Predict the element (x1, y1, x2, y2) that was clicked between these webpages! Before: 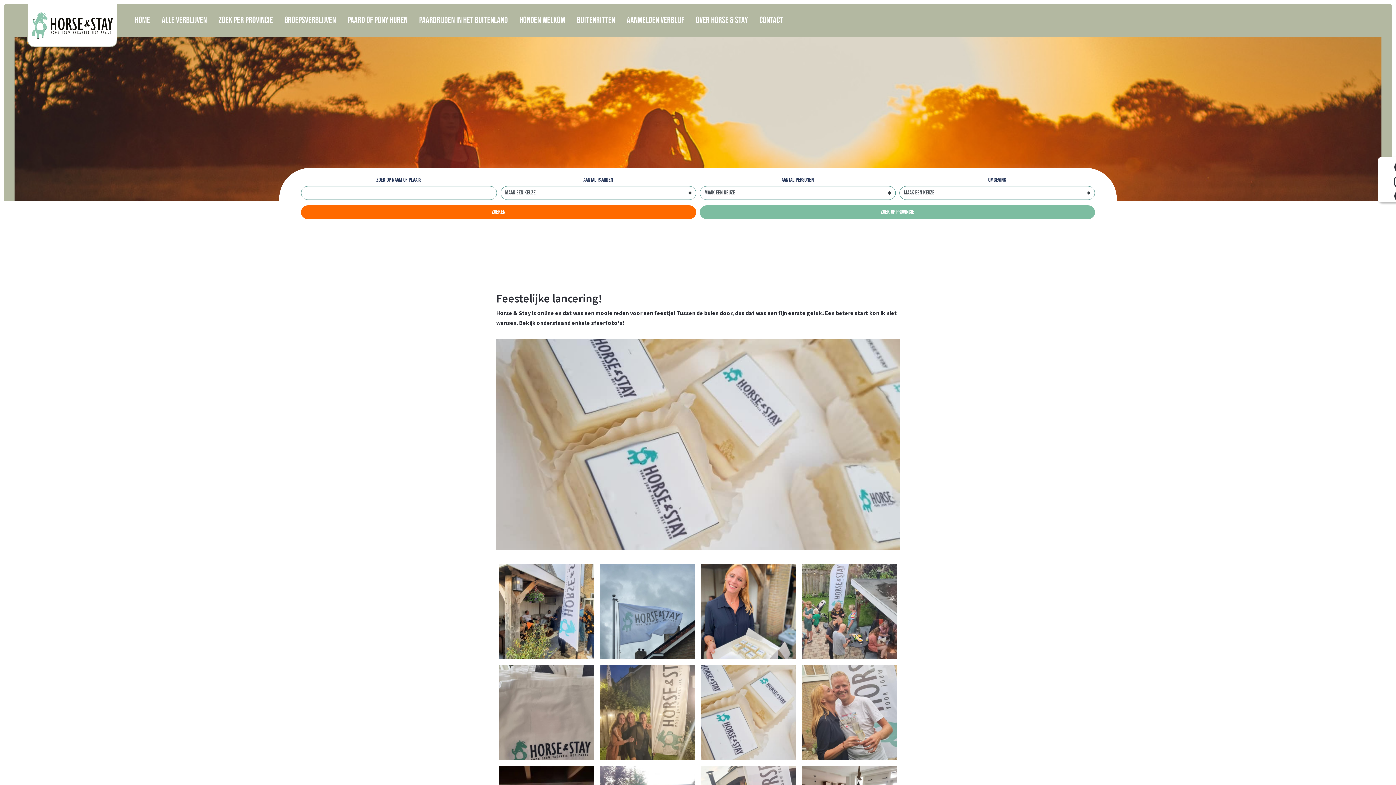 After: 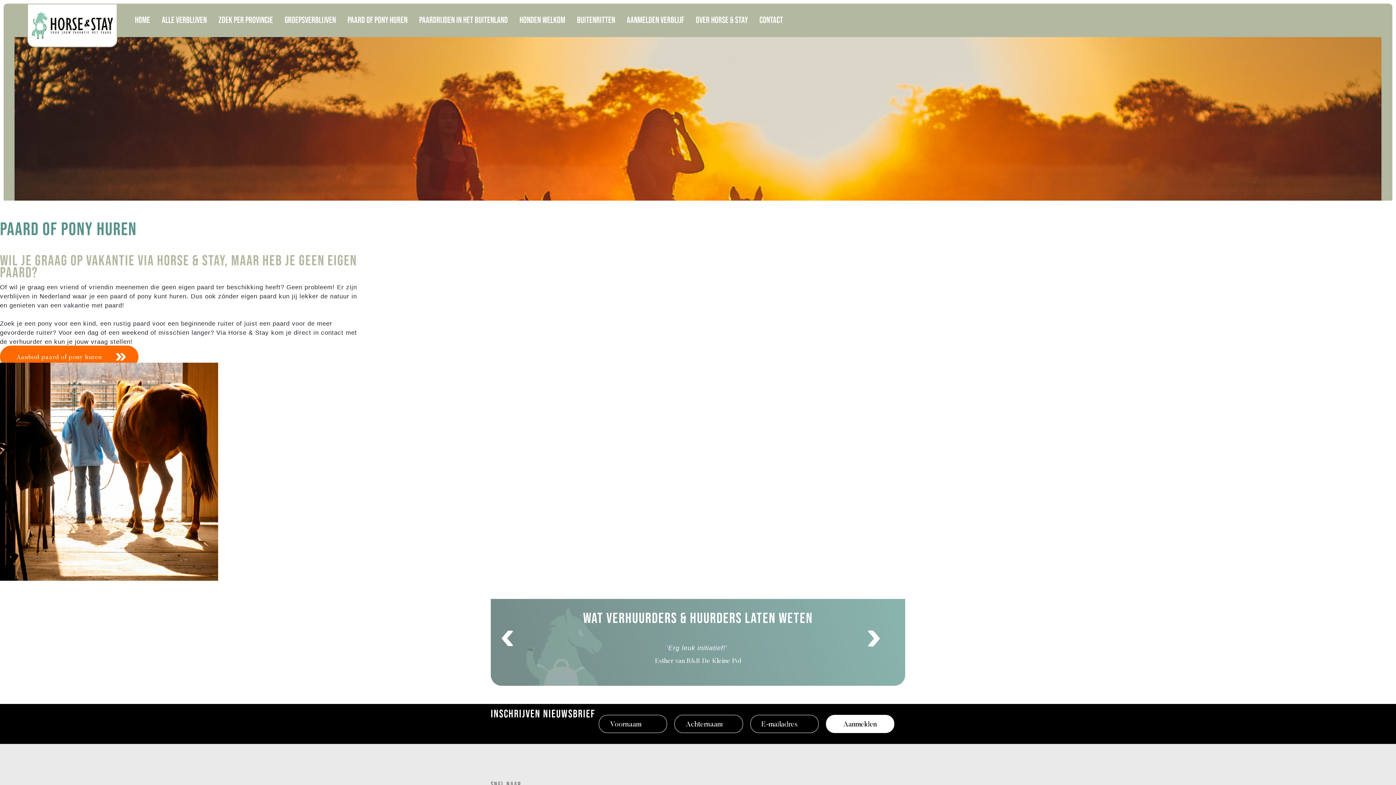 Action: bbox: (341, 10, 413, 30) label: Paard of pony huren